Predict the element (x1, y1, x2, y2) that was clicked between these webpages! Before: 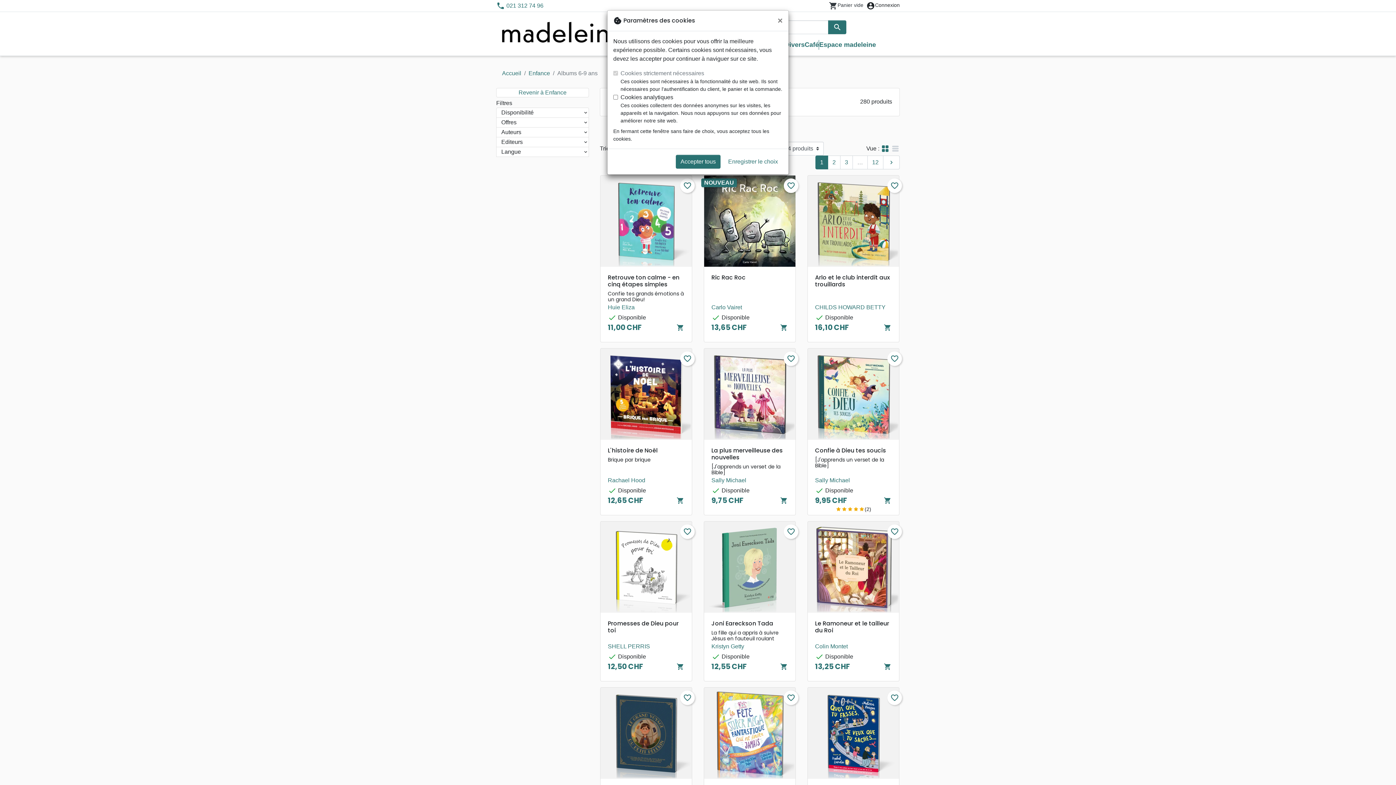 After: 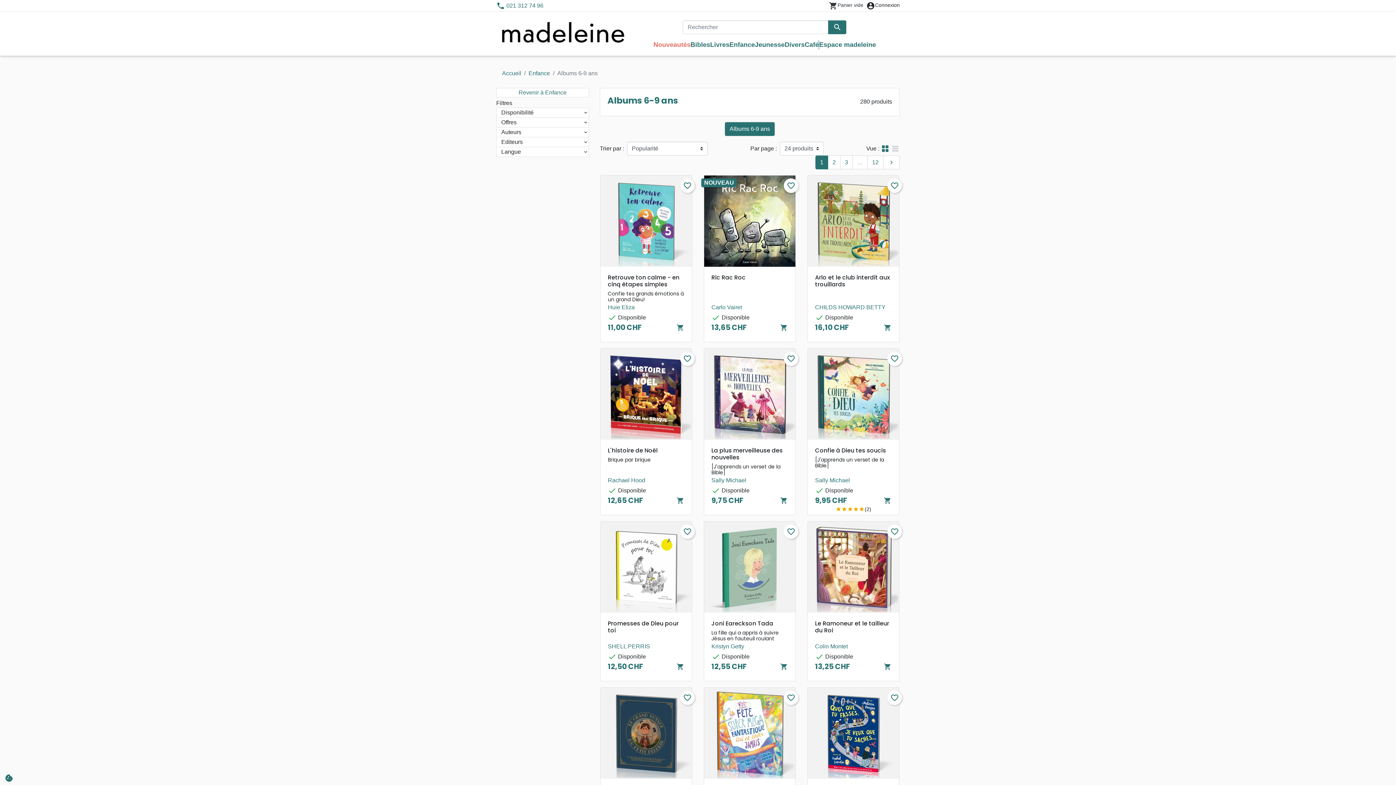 Action: label: Enregistrer le choix bbox: (723, 154, 782, 168)